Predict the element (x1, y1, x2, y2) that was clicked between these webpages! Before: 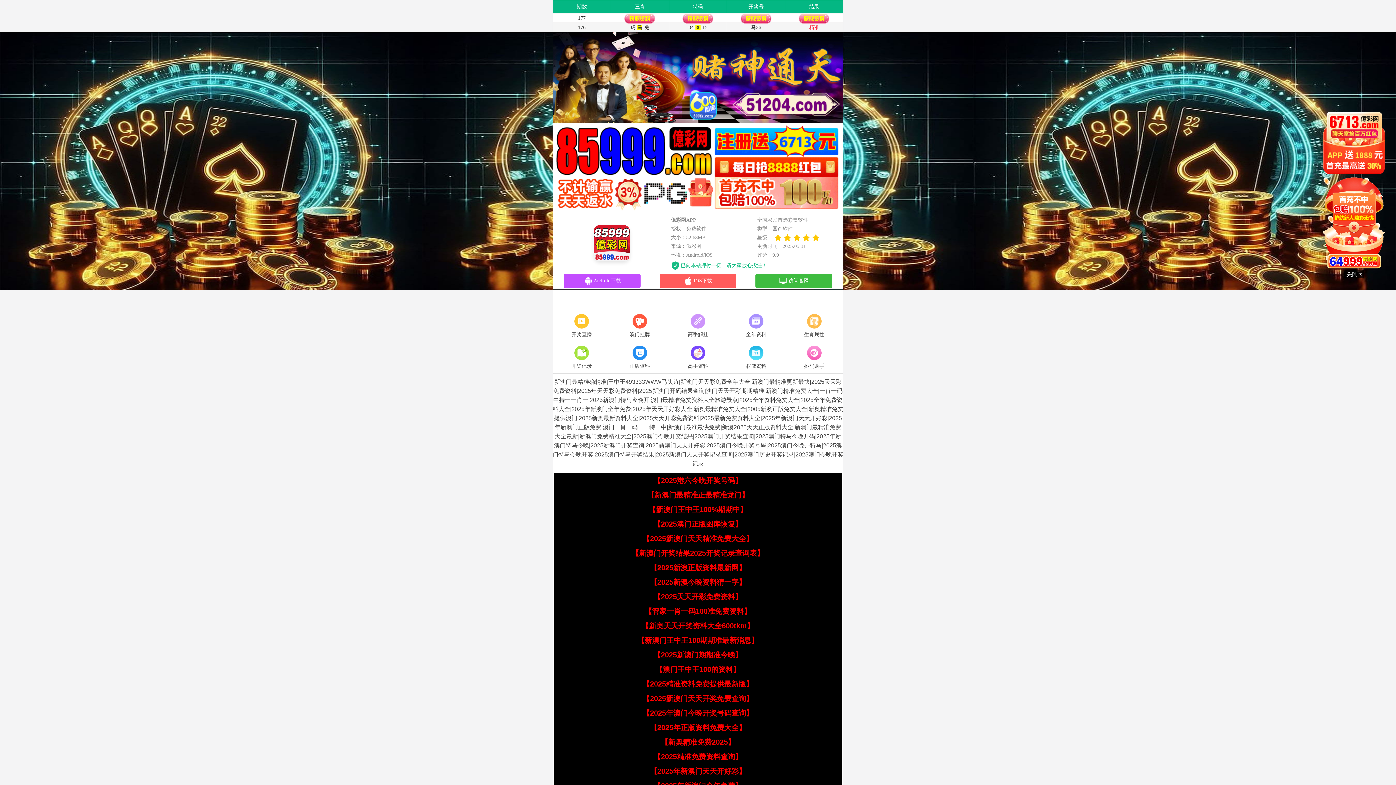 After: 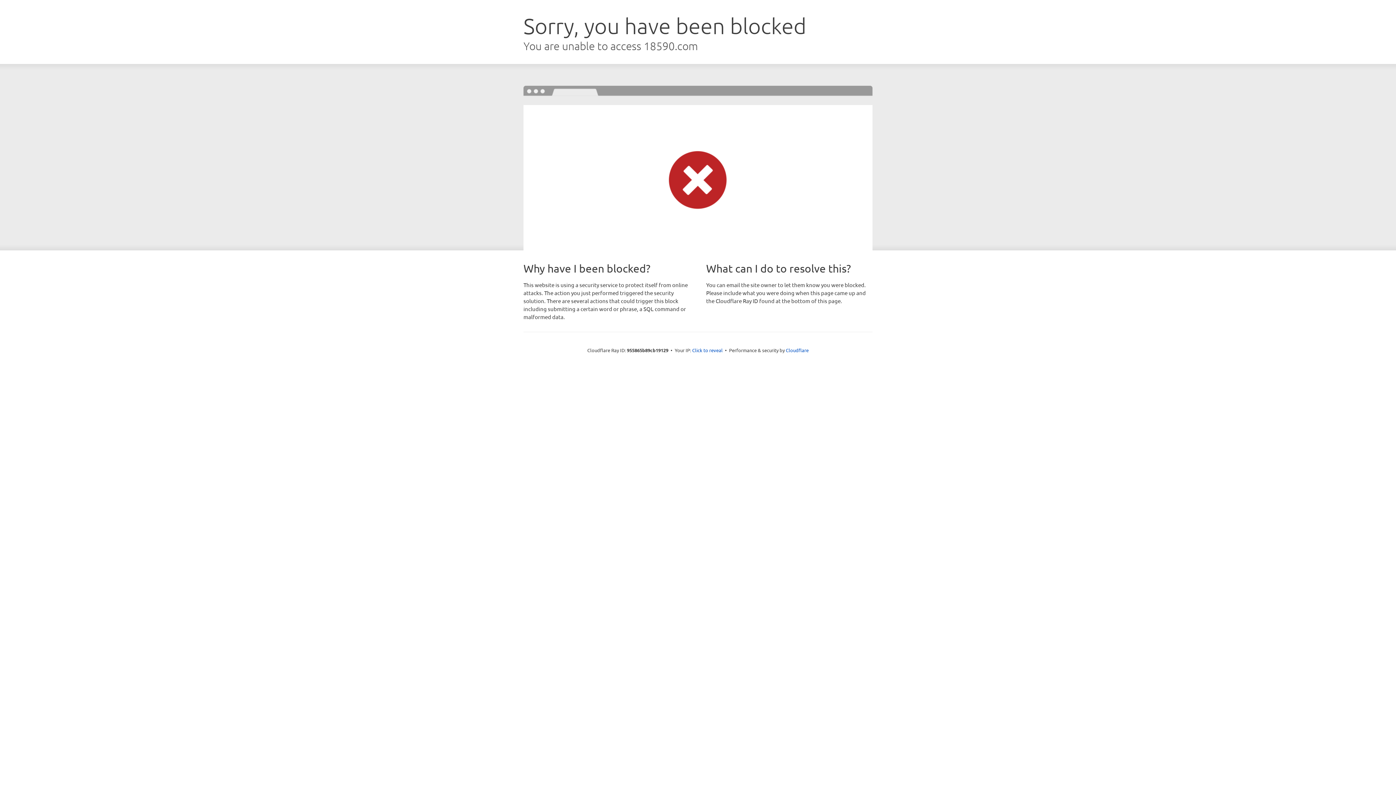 Action: bbox: (552, 312, 610, 339) label: 开奖直播